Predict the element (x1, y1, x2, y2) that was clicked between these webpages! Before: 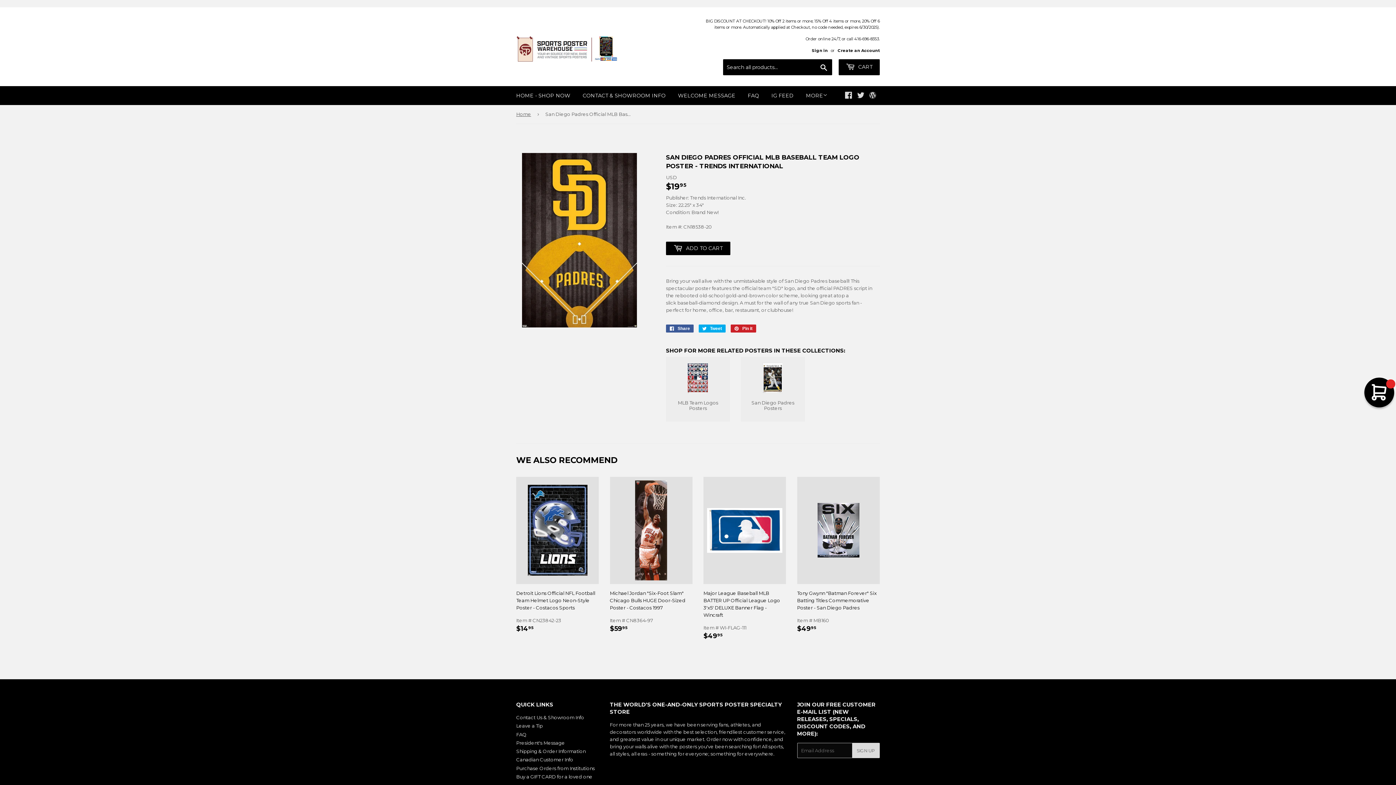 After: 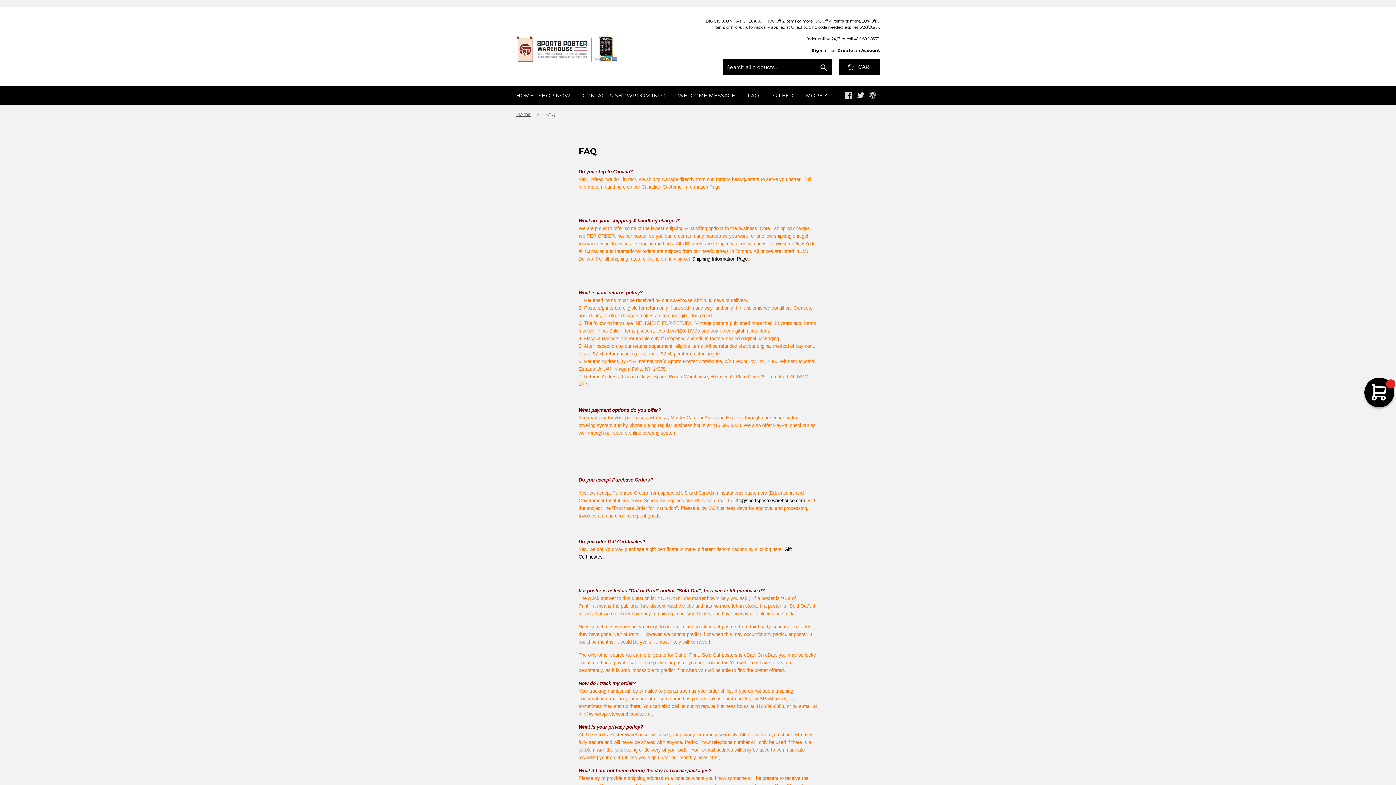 Action: label: FAQ bbox: (742, 86, 764, 105)